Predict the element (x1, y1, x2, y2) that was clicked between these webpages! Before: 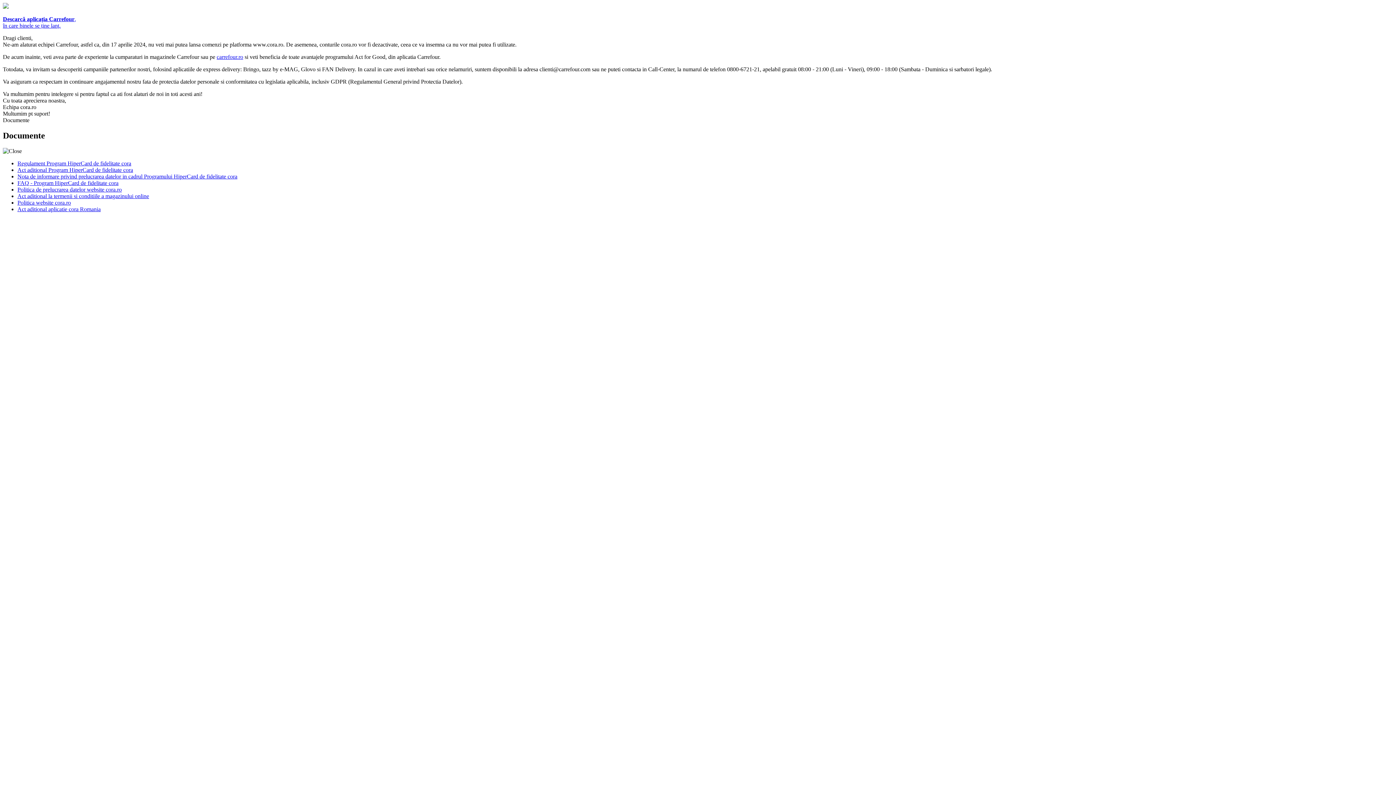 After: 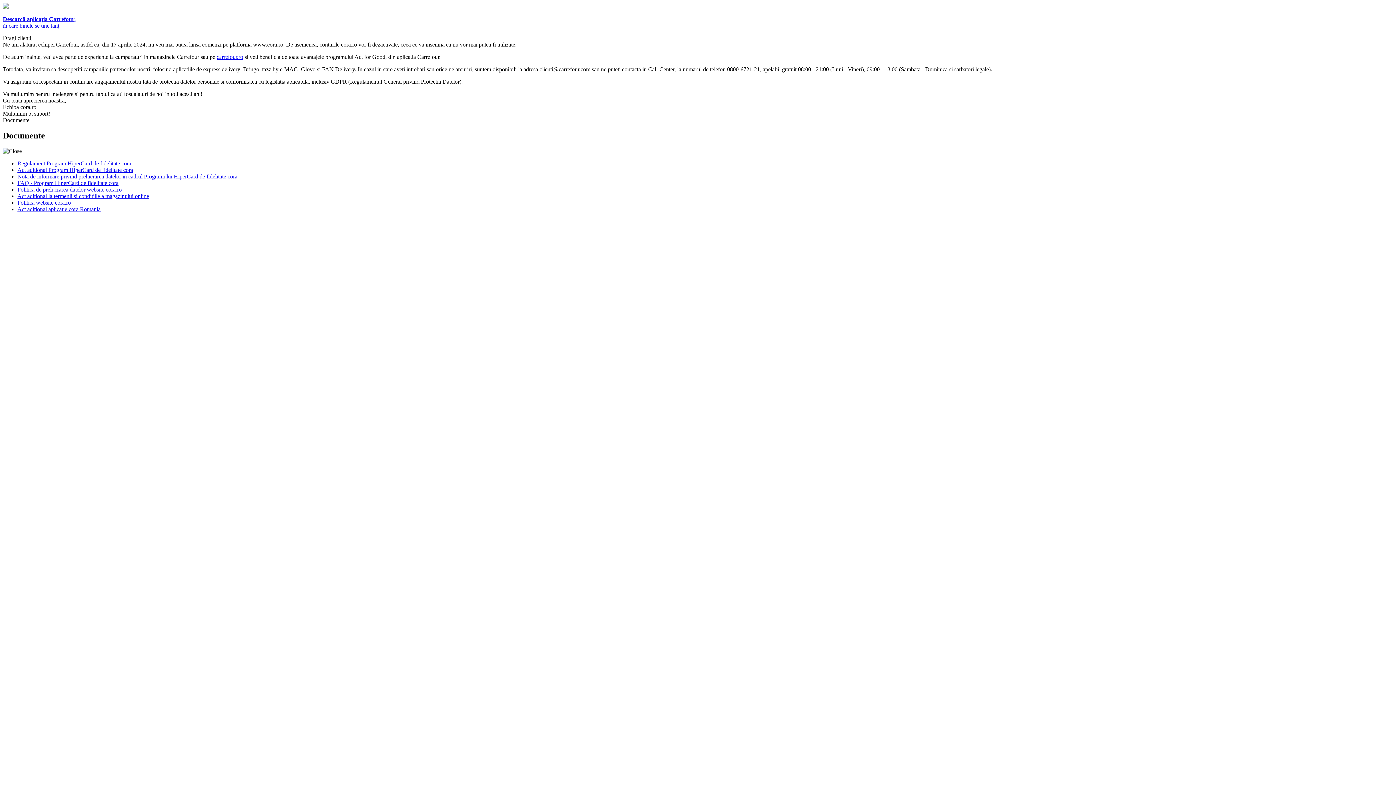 Action: bbox: (17, 186, 121, 192) label: Politica de prelucrarea datelor website cora.ro